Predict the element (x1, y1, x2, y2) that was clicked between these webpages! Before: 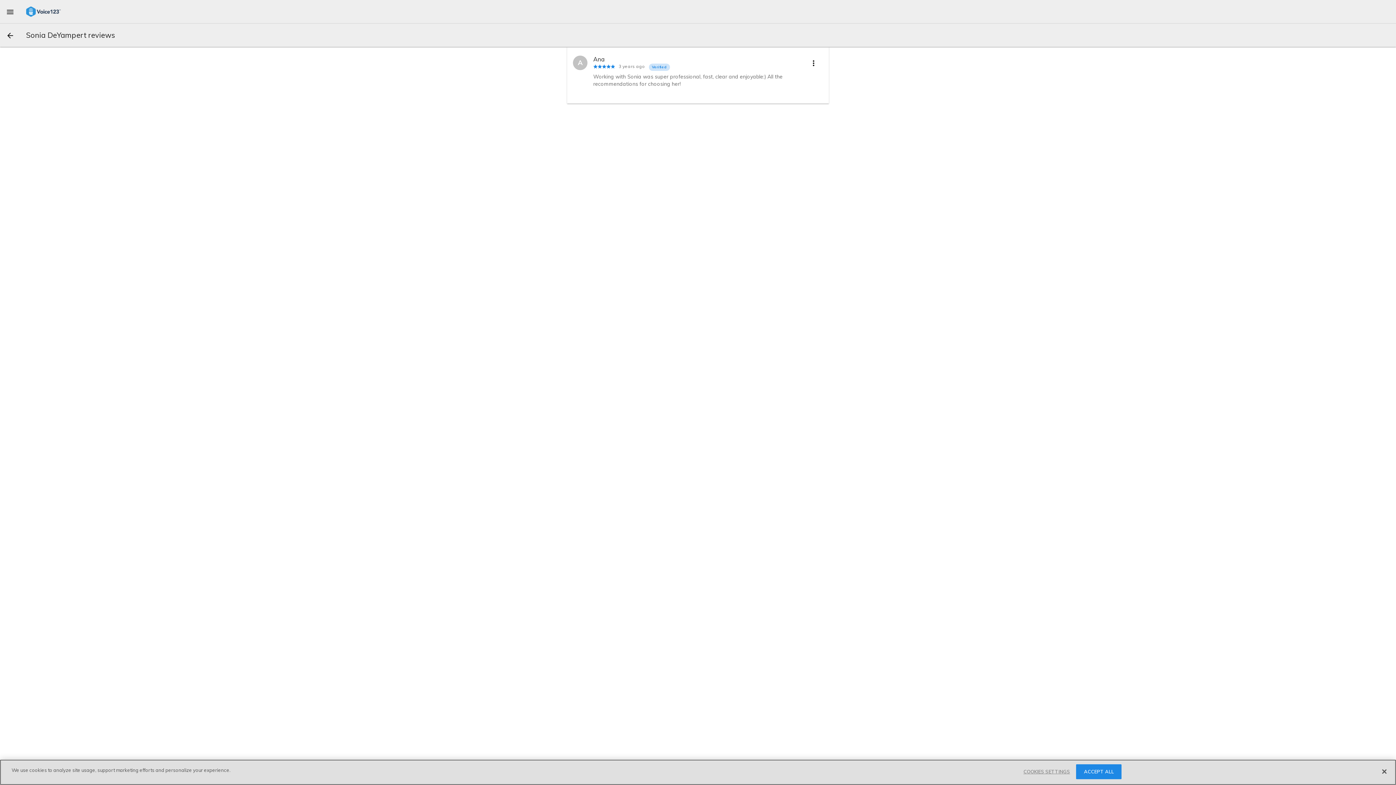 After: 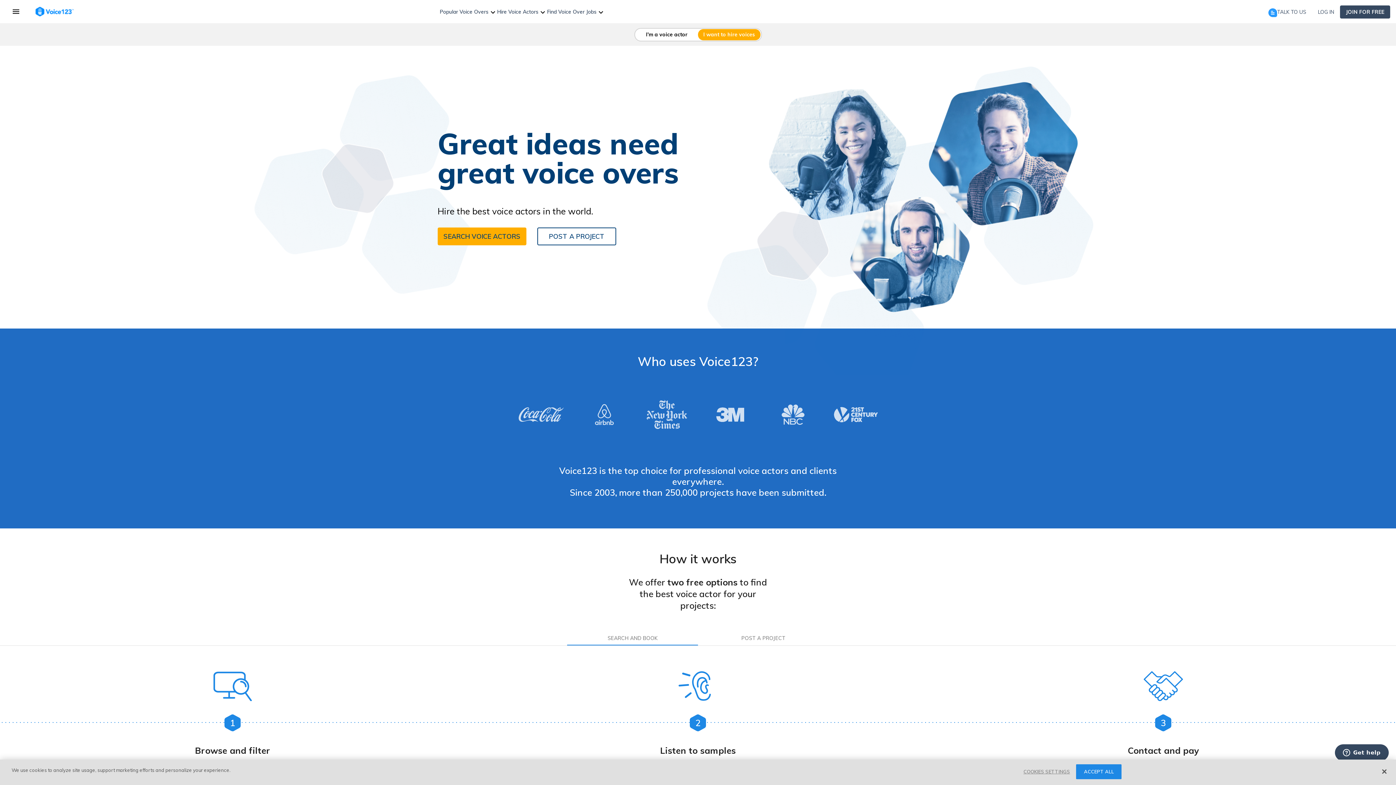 Action: bbox: (26, 6, 60, 15)